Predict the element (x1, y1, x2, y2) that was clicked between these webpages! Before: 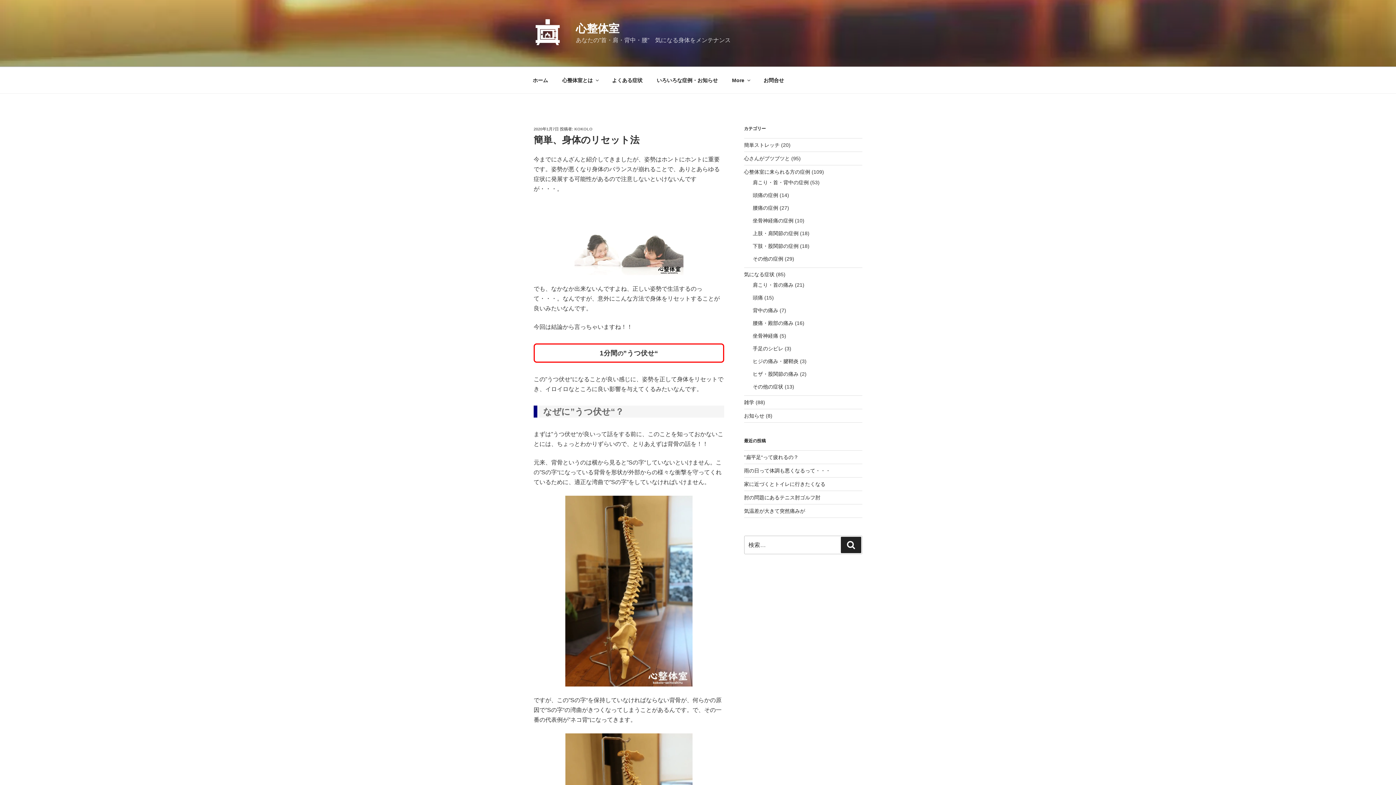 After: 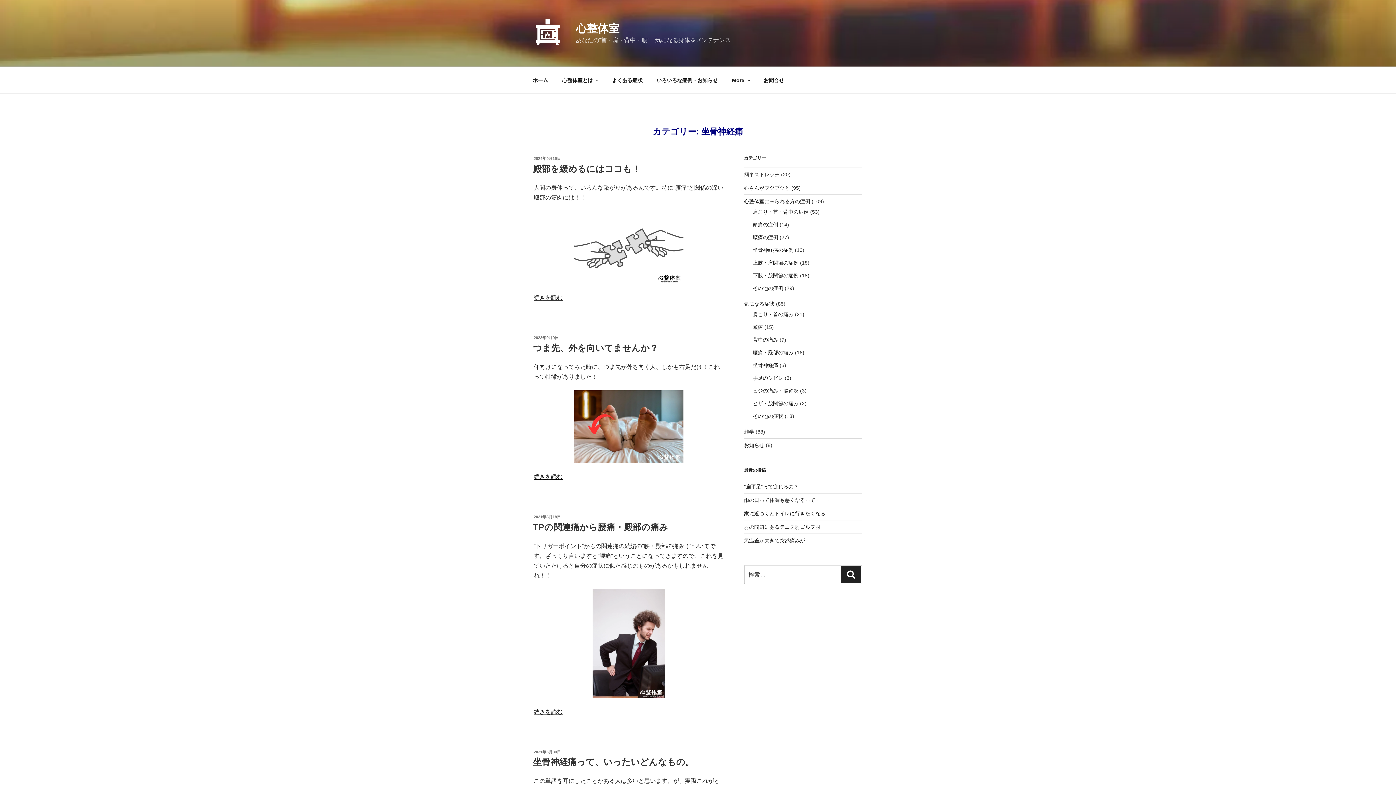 Action: label: 坐骨神経痛 bbox: (752, 333, 778, 338)